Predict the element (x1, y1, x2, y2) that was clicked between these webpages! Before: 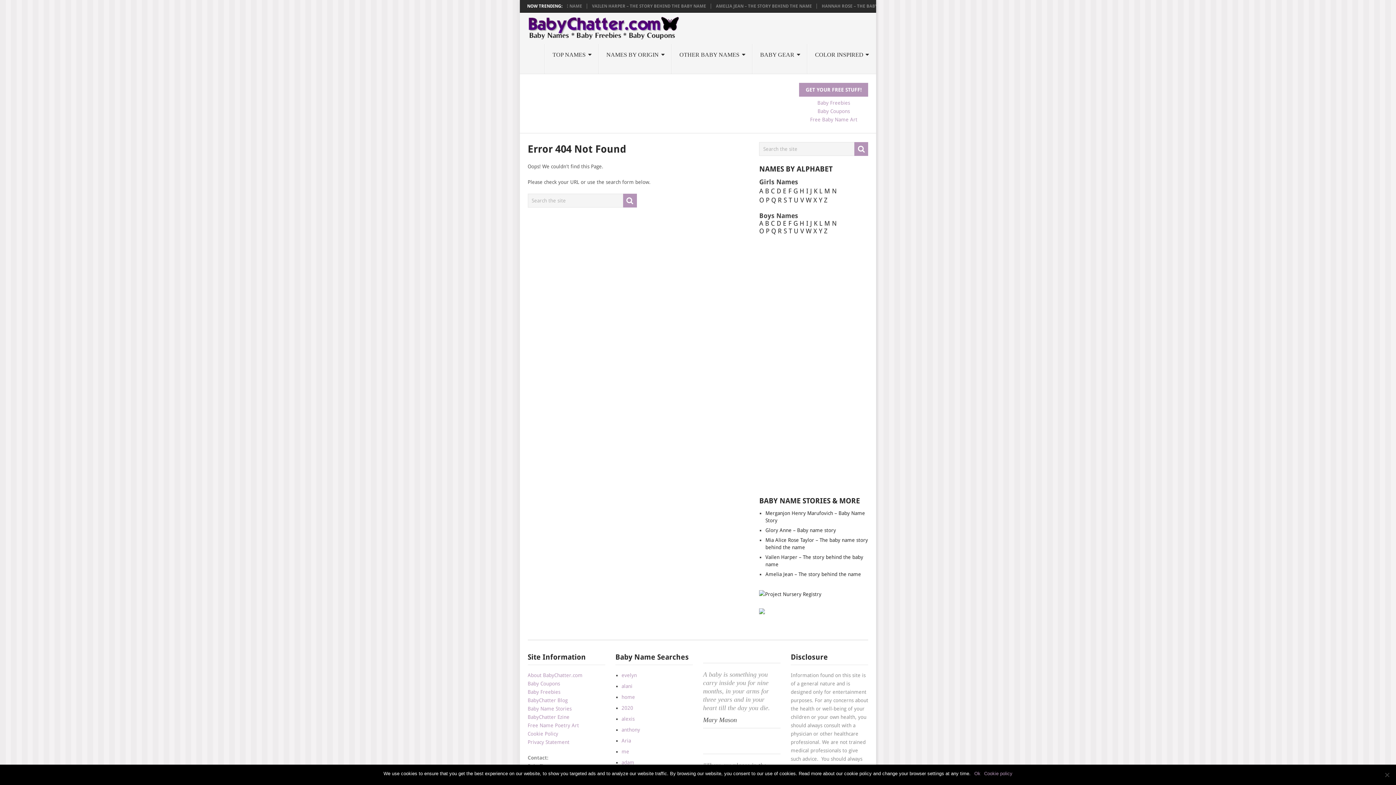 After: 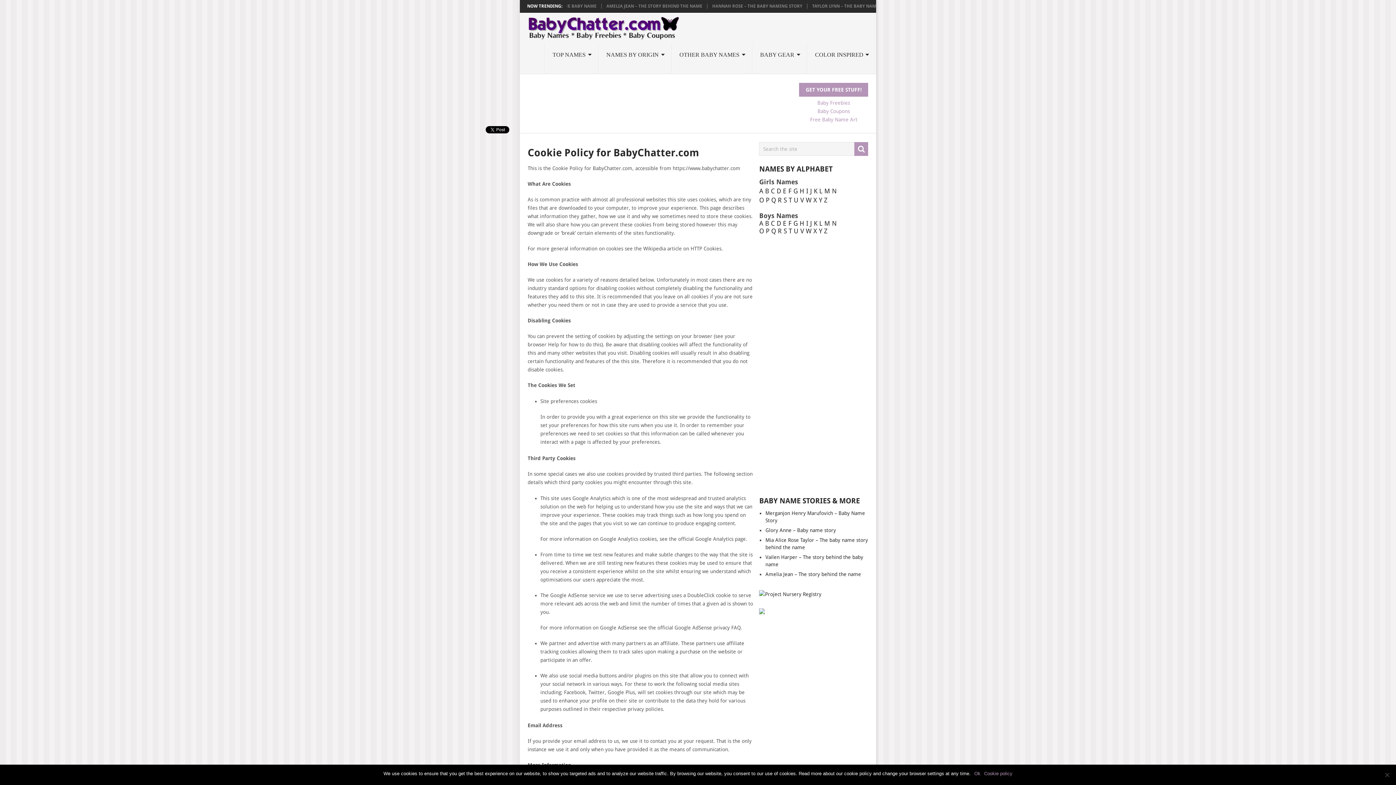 Action: label: Cookie Policy bbox: (527, 731, 558, 737)